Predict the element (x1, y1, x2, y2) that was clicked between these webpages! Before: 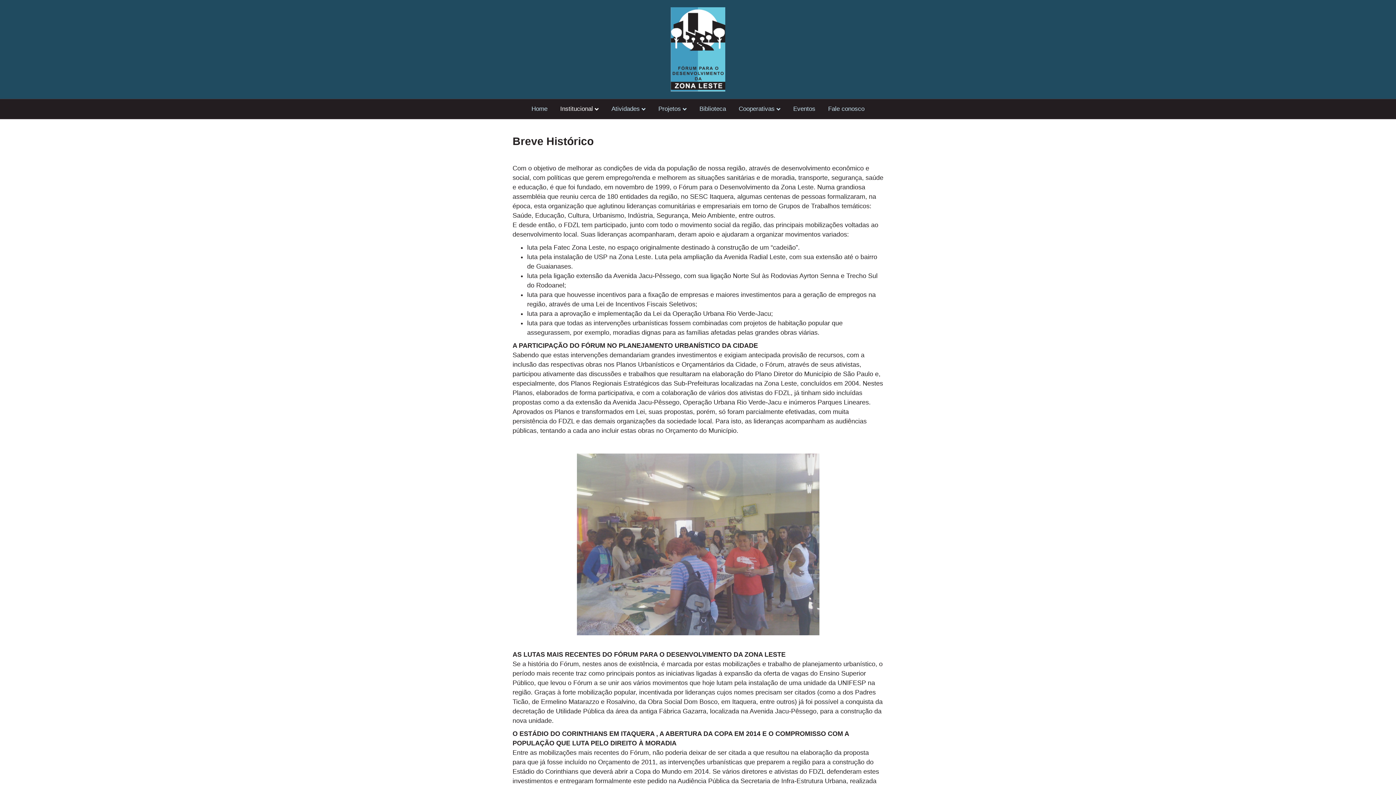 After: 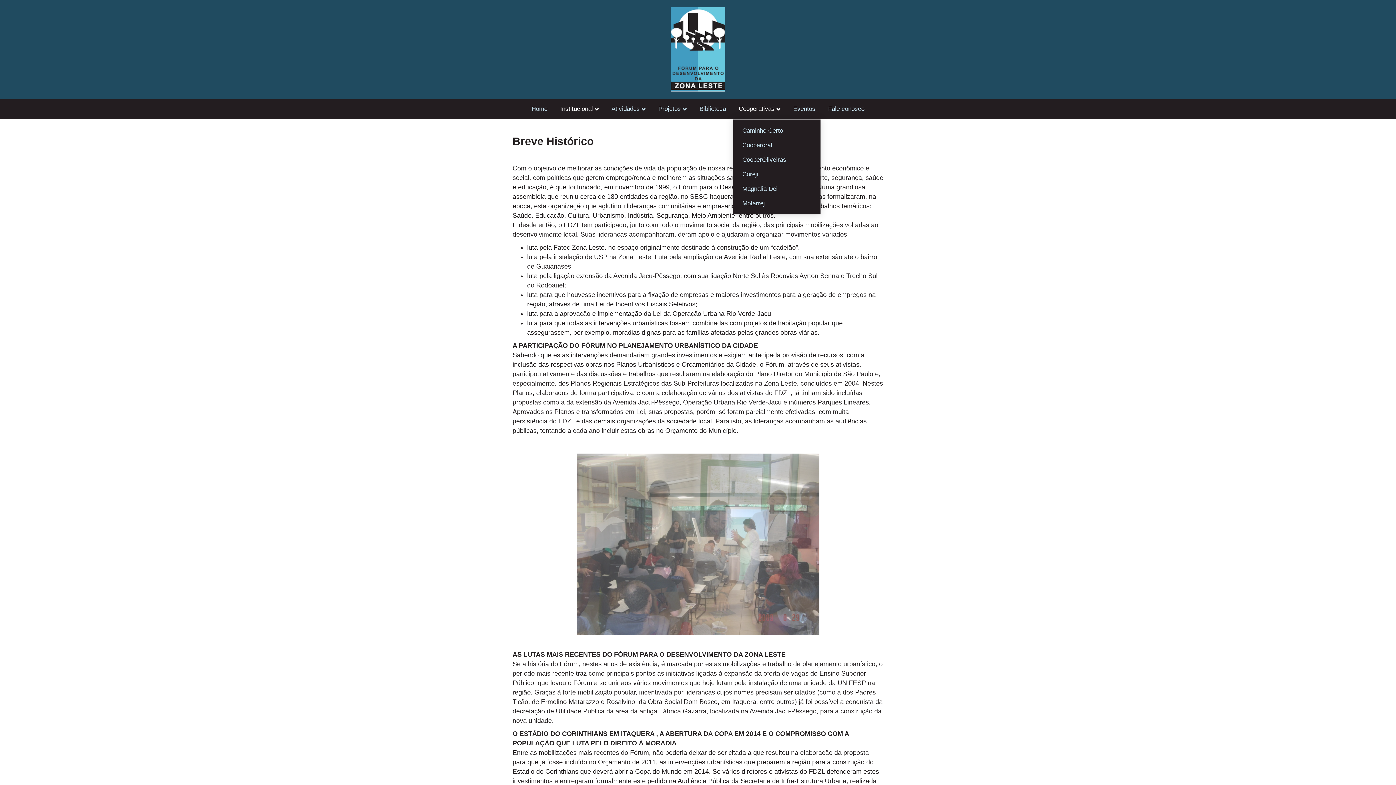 Action: label: Cooperativas bbox: (733, 99, 786, 118)